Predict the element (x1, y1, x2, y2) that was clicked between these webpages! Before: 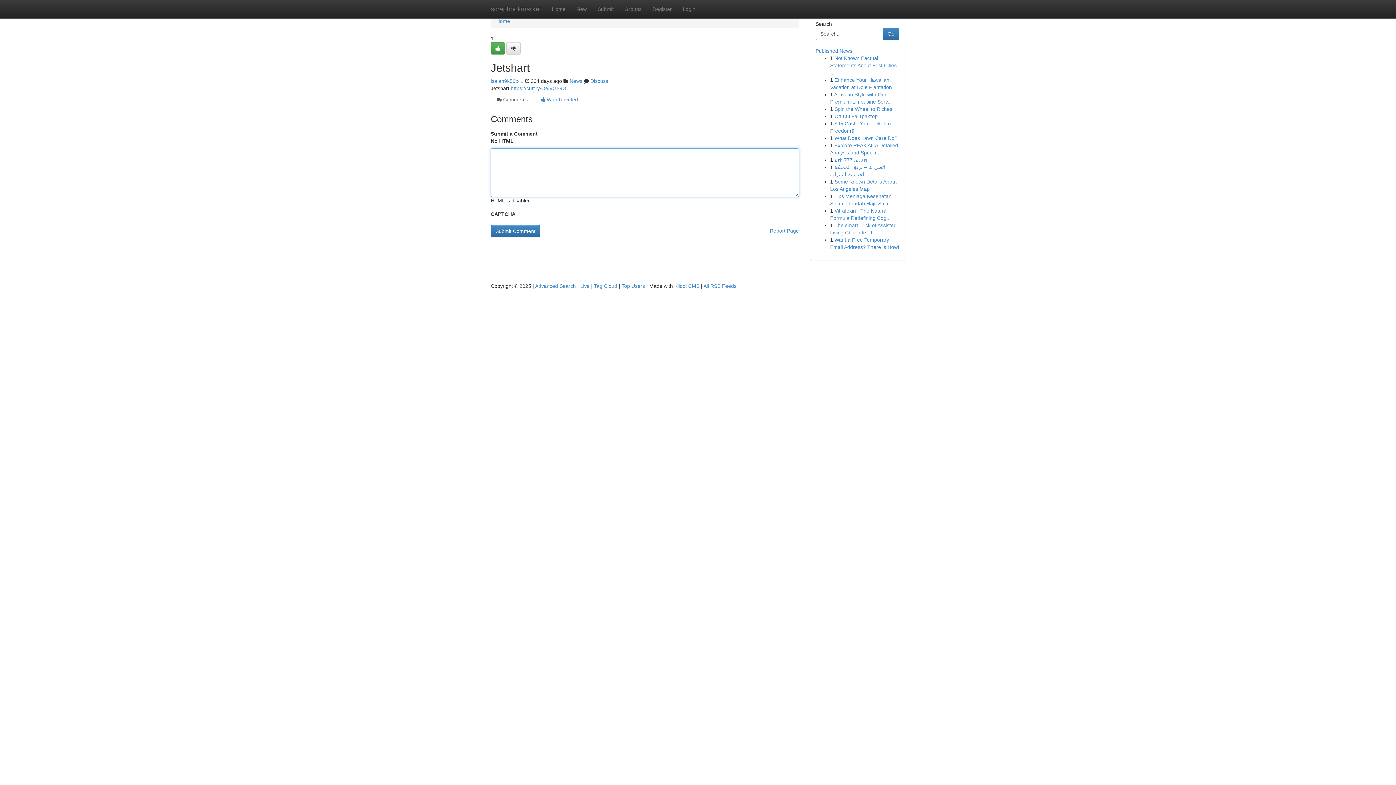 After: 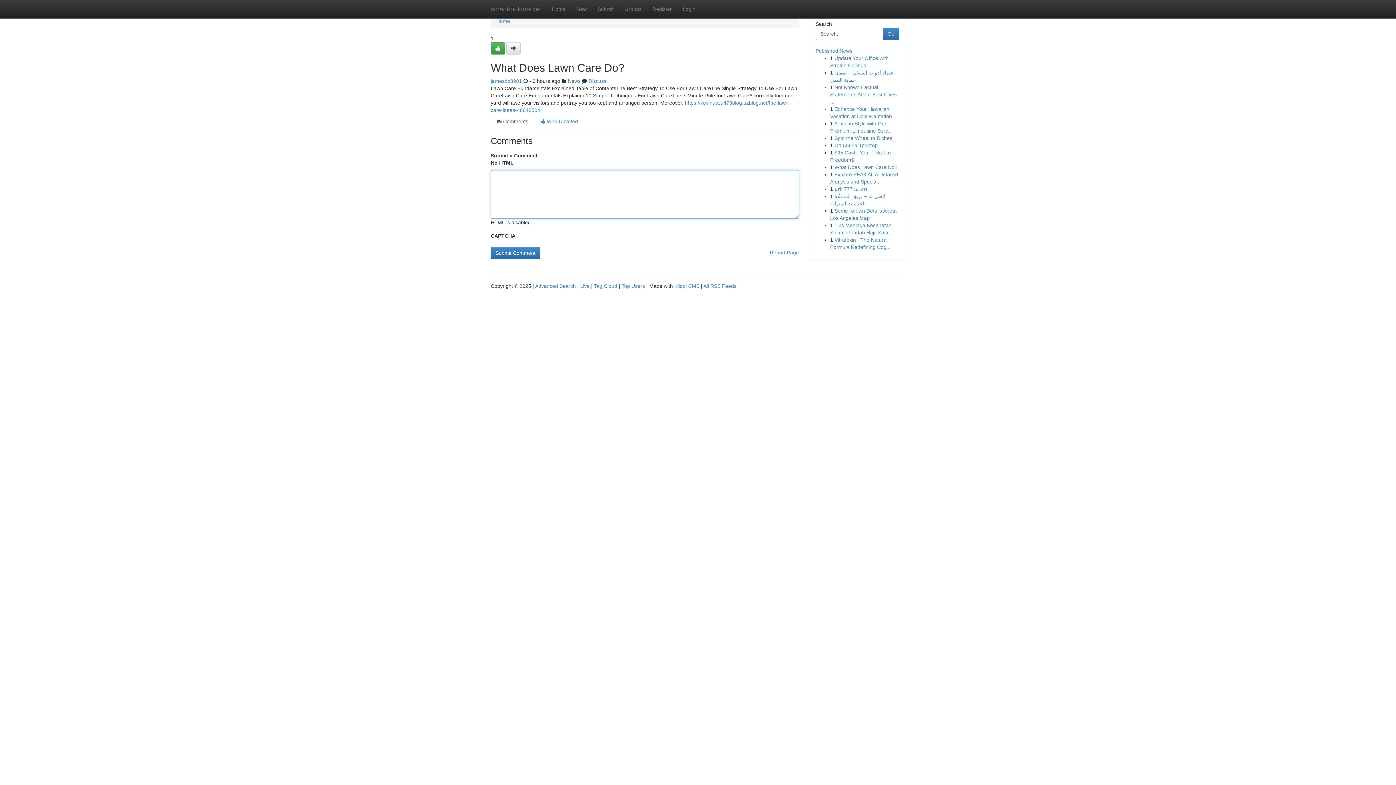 Action: label: What Does Lawn Care Do? bbox: (834, 135, 897, 141)